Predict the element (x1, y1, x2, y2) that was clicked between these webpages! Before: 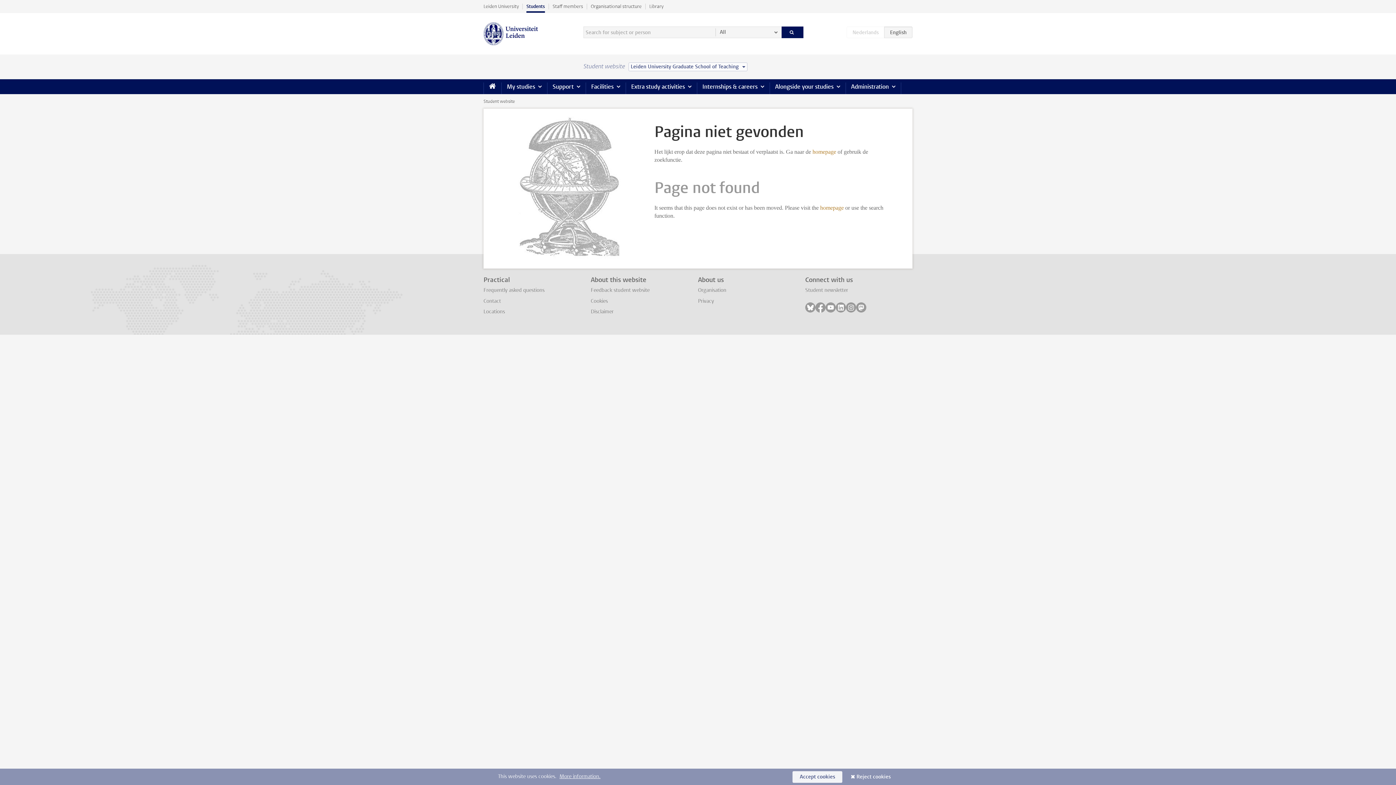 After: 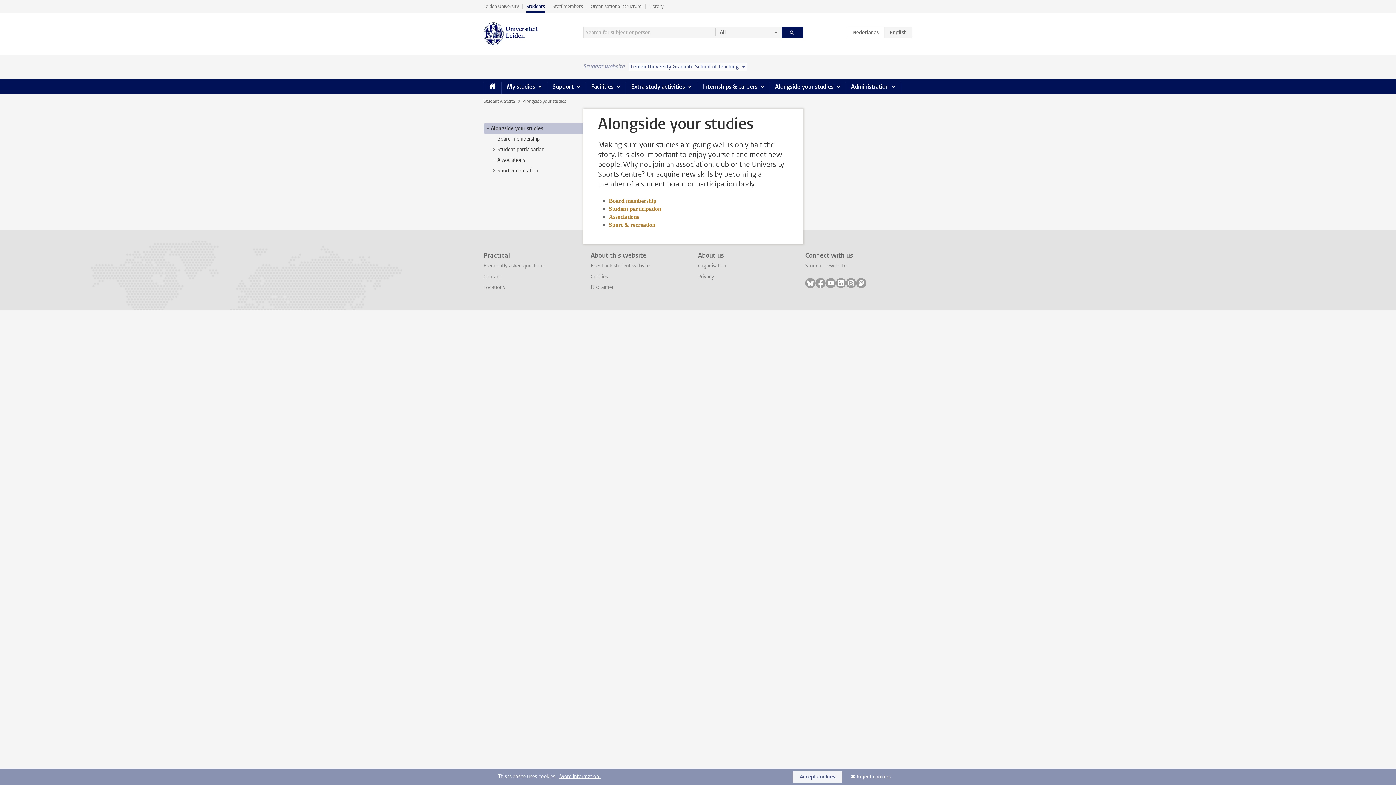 Action: bbox: (769, 79, 845, 94) label: Alongside your studies